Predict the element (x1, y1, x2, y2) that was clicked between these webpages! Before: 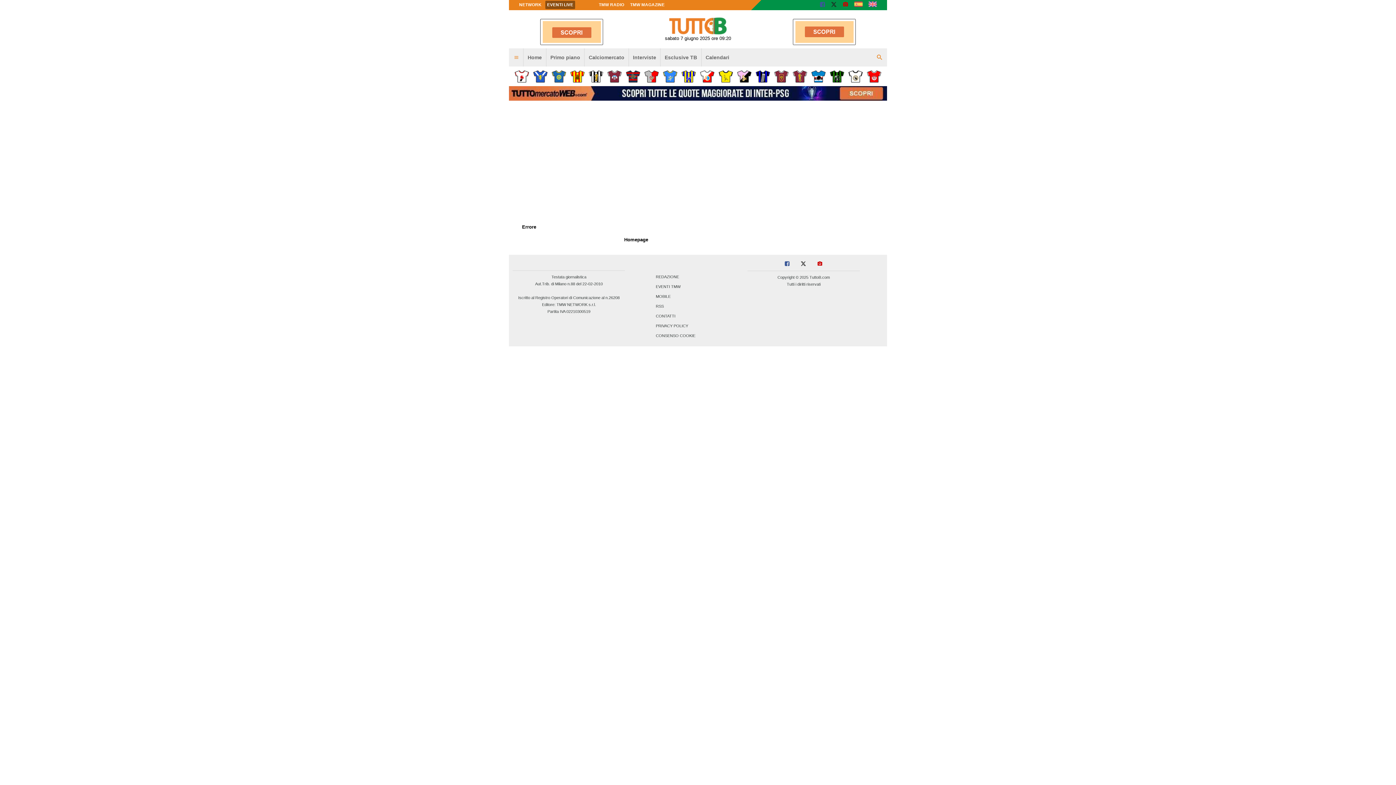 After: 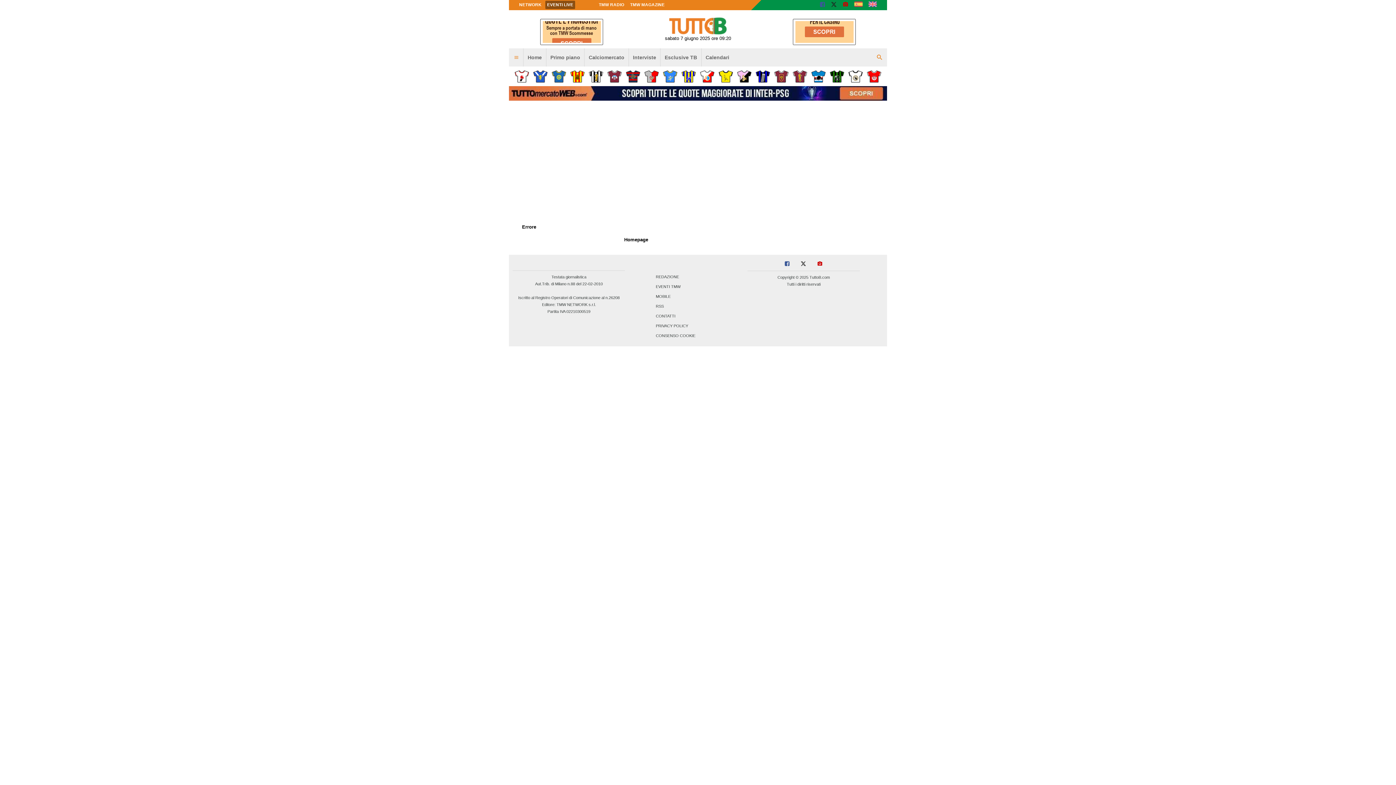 Action: label: TMW MAGAZINE bbox: (628, 0, 666, 9)